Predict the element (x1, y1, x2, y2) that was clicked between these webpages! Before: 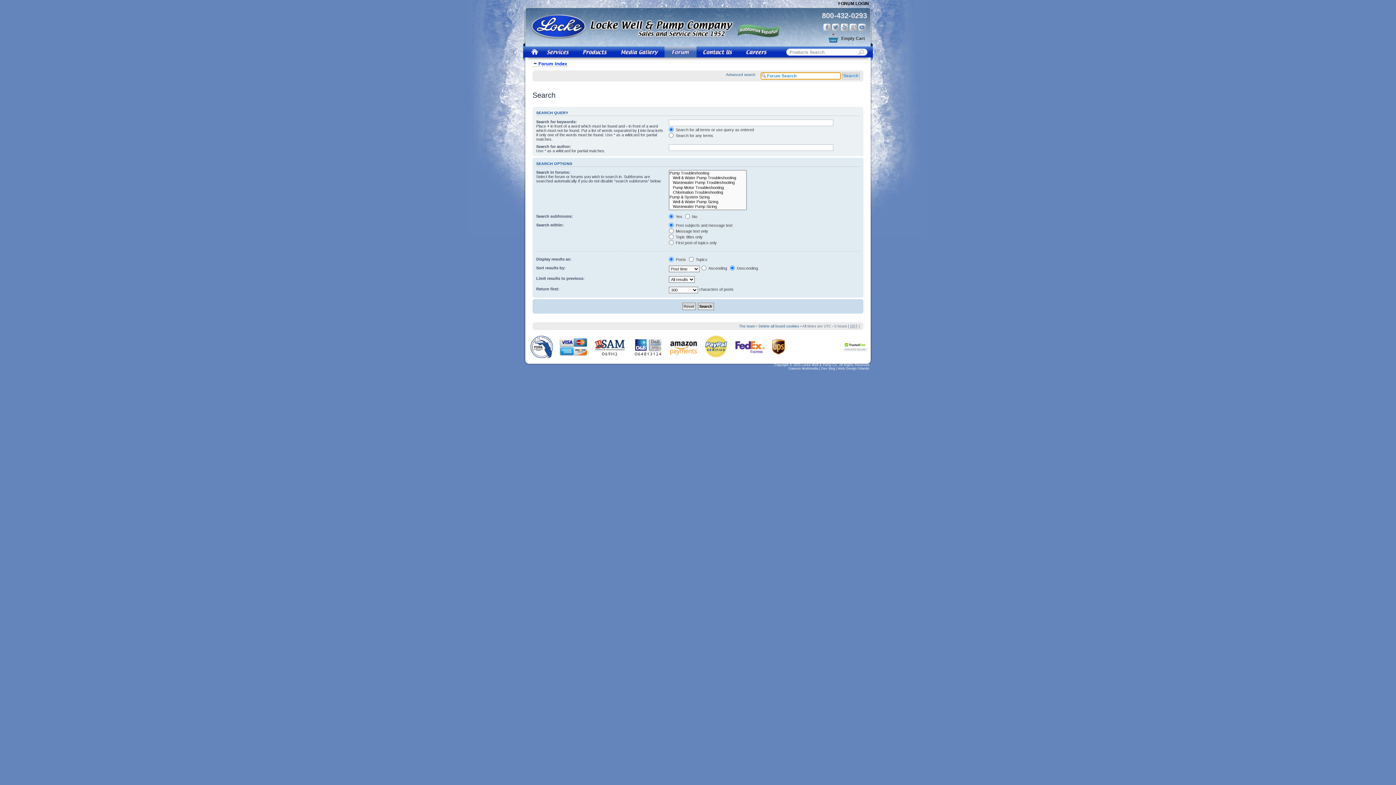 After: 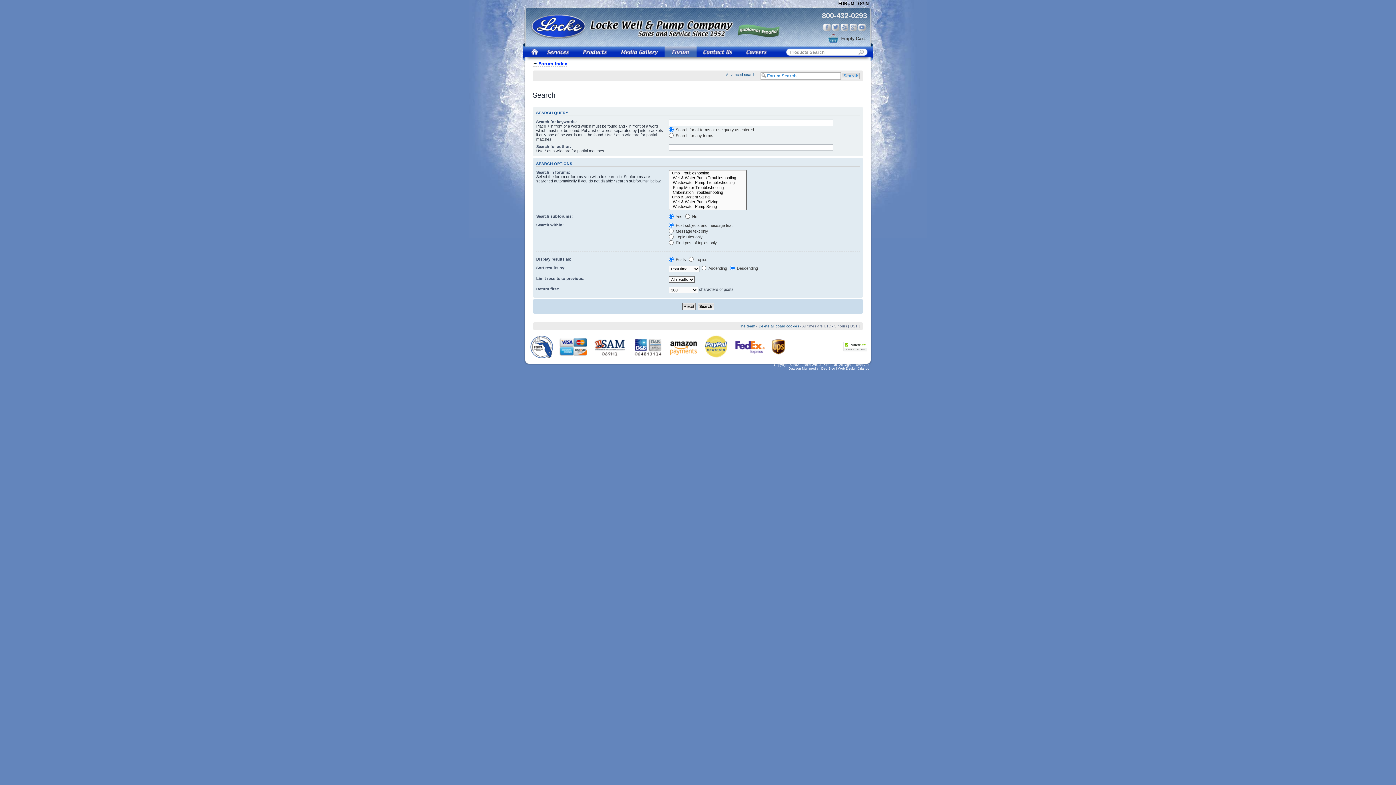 Action: label: Dawson Multimedia bbox: (788, 366, 818, 370)